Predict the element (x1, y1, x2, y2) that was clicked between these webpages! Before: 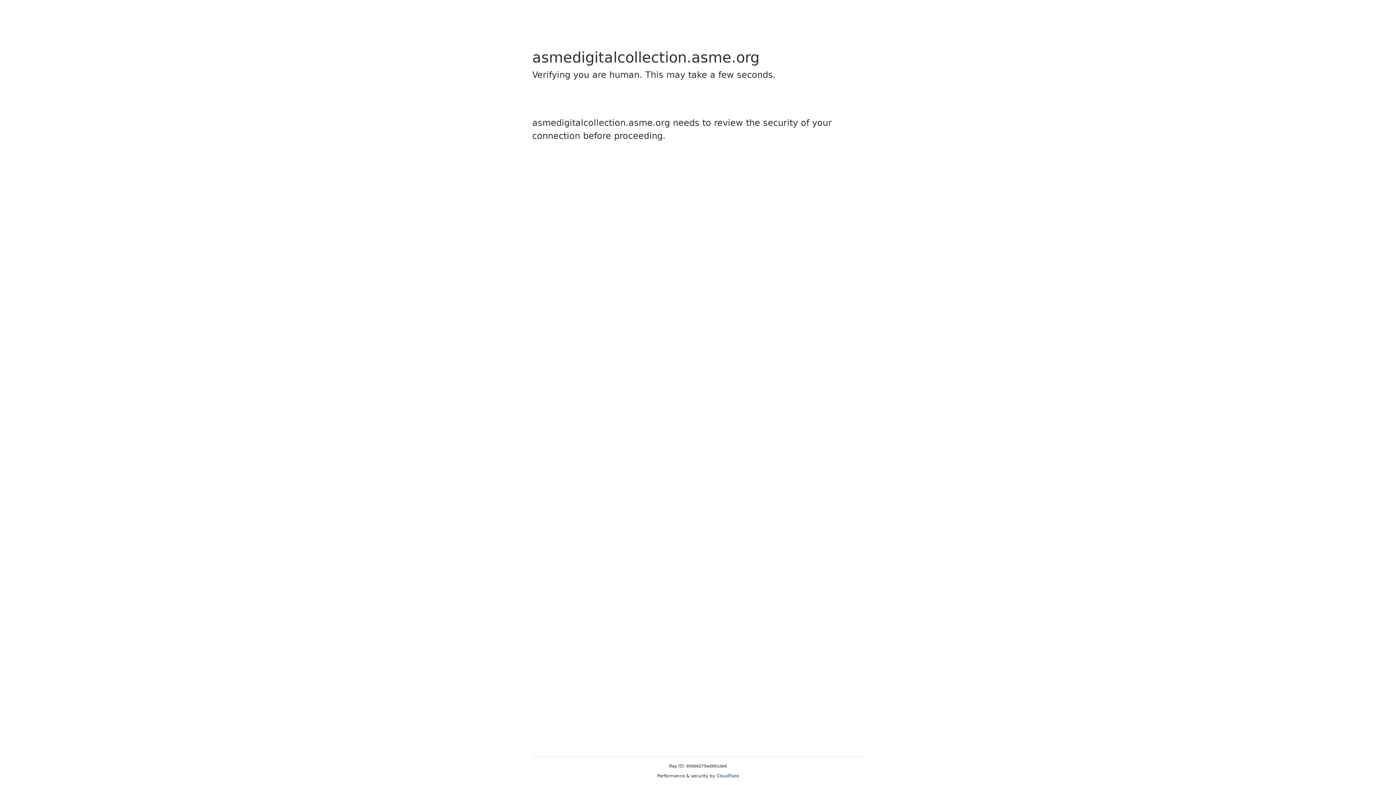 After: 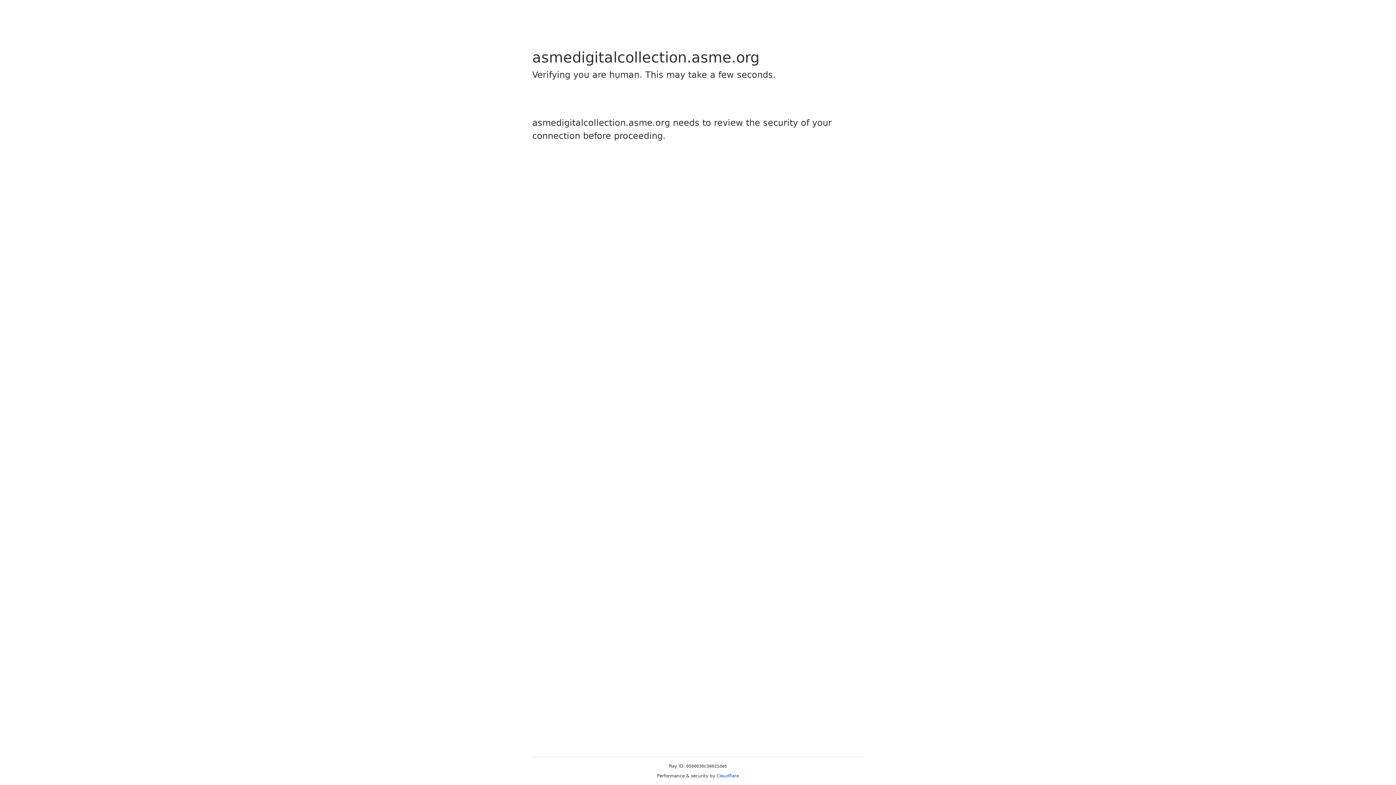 Action: label: Cloudflare bbox: (716, 773, 739, 778)